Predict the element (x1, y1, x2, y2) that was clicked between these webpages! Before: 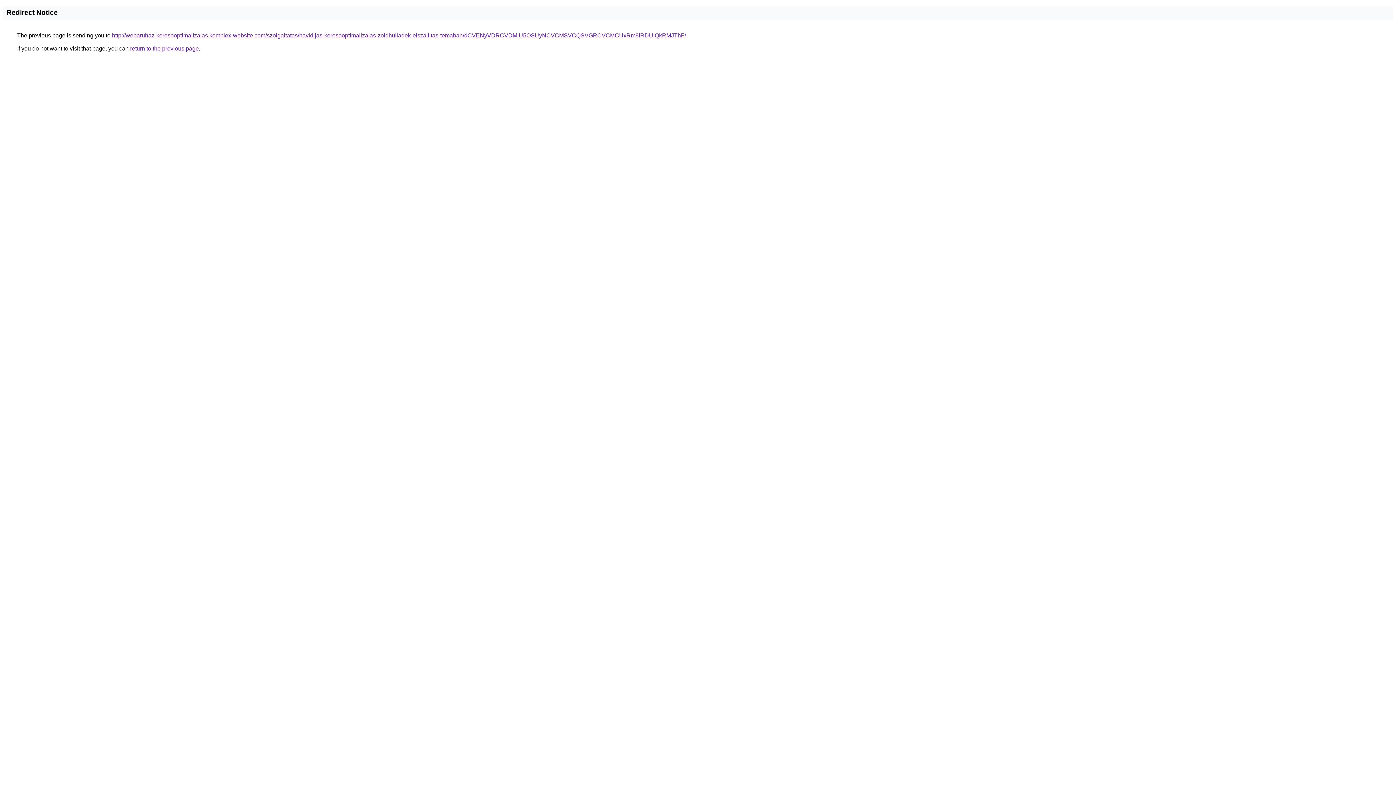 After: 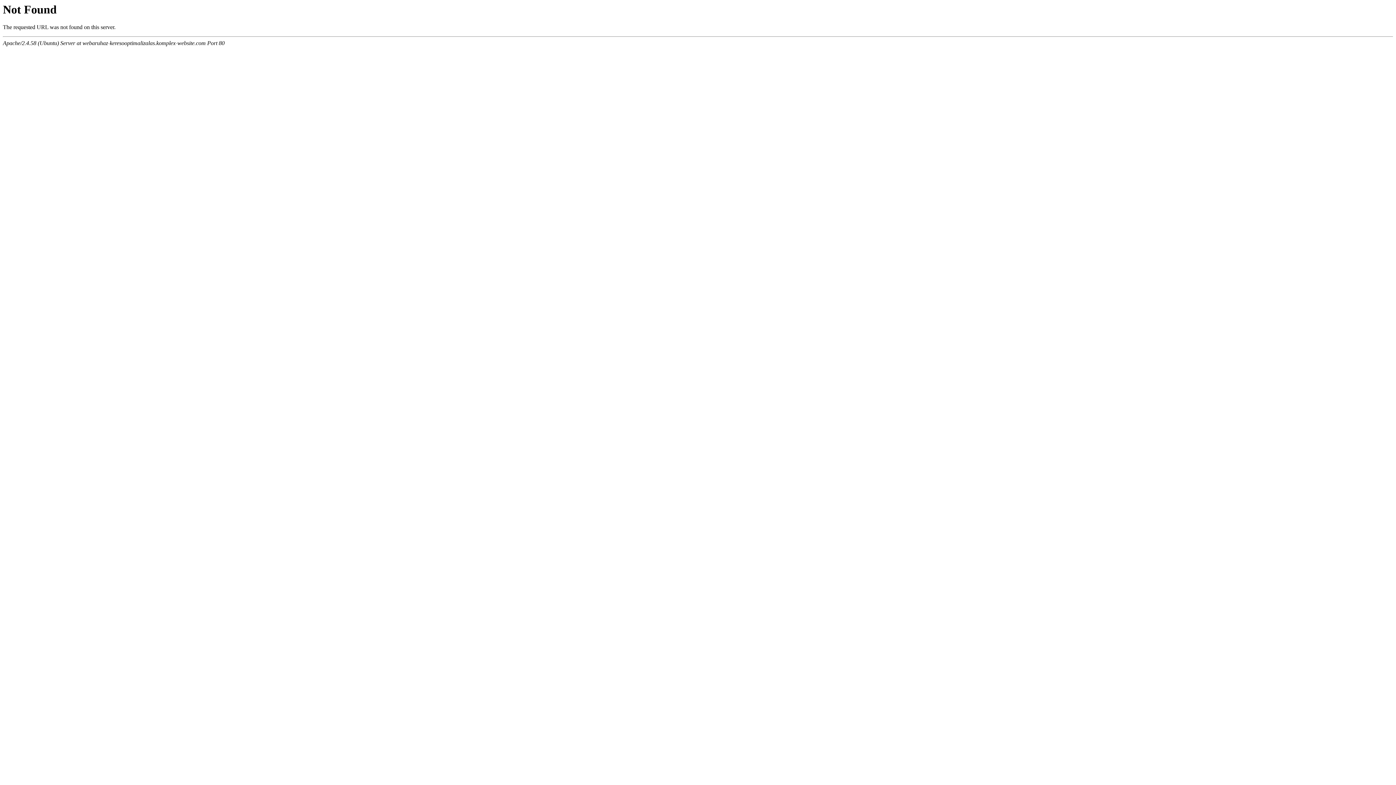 Action: bbox: (112, 32, 686, 38) label: http://webaruhaz-keresooptimalizalas.komplex-website.com/szolgaltatas/havidijas-keresooptimalizalas-zoldhulladek-elszallitas-temaban/dCVENyVDRCVDMiU5OSUyNCVCMSVCQSVGRCVCMCUxRm8lRDUlQkRMJThF/